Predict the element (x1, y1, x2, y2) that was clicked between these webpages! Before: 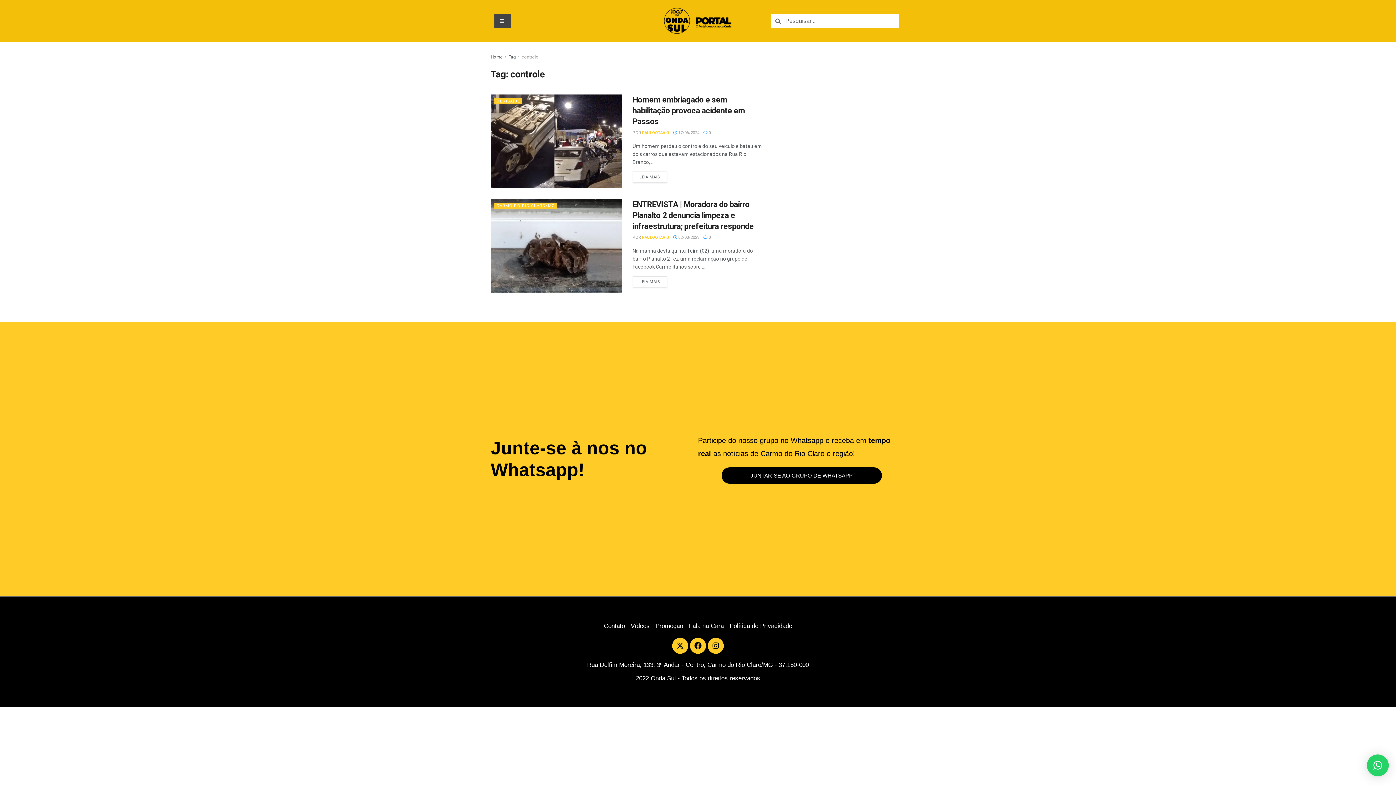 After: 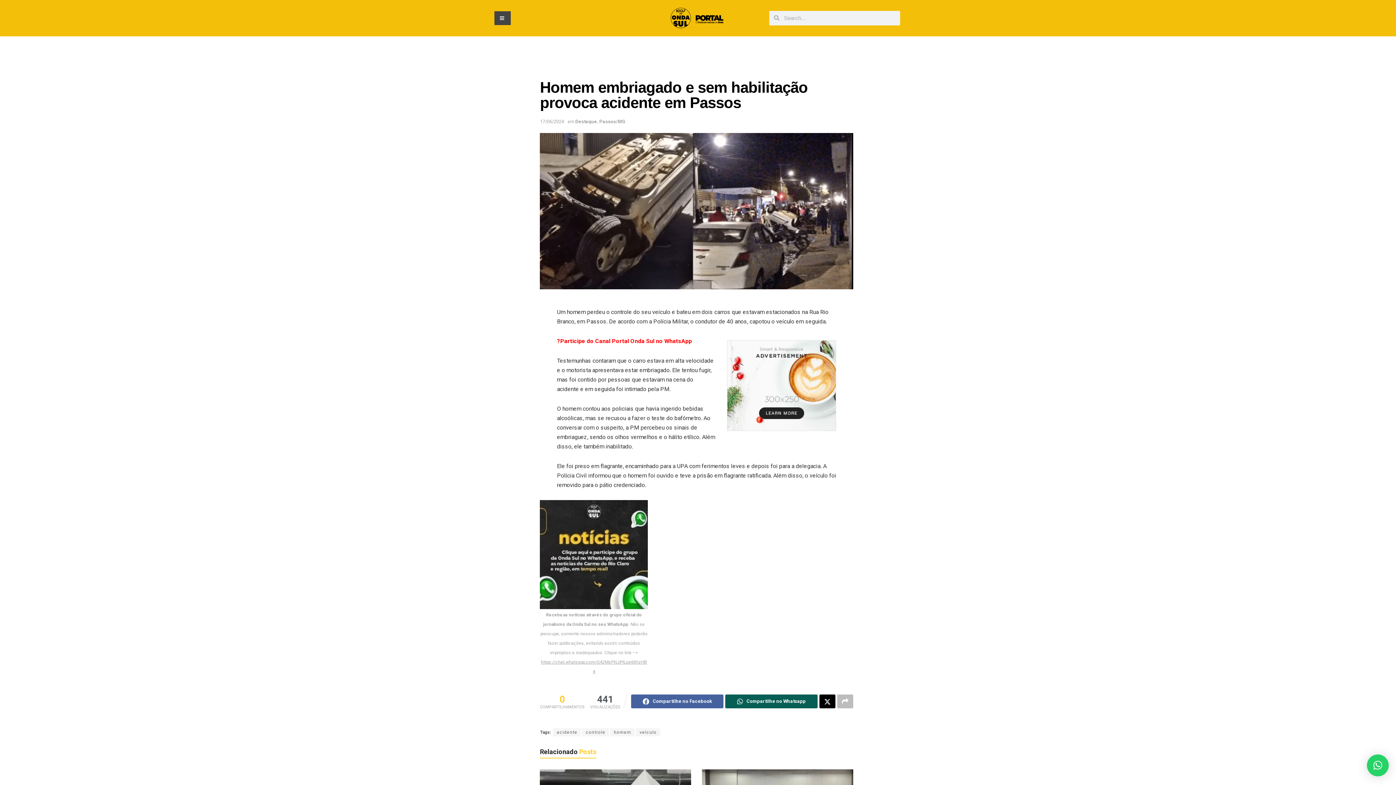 Action: bbox: (632, 171, 667, 182) label: LEIA MAIS
DETAILS